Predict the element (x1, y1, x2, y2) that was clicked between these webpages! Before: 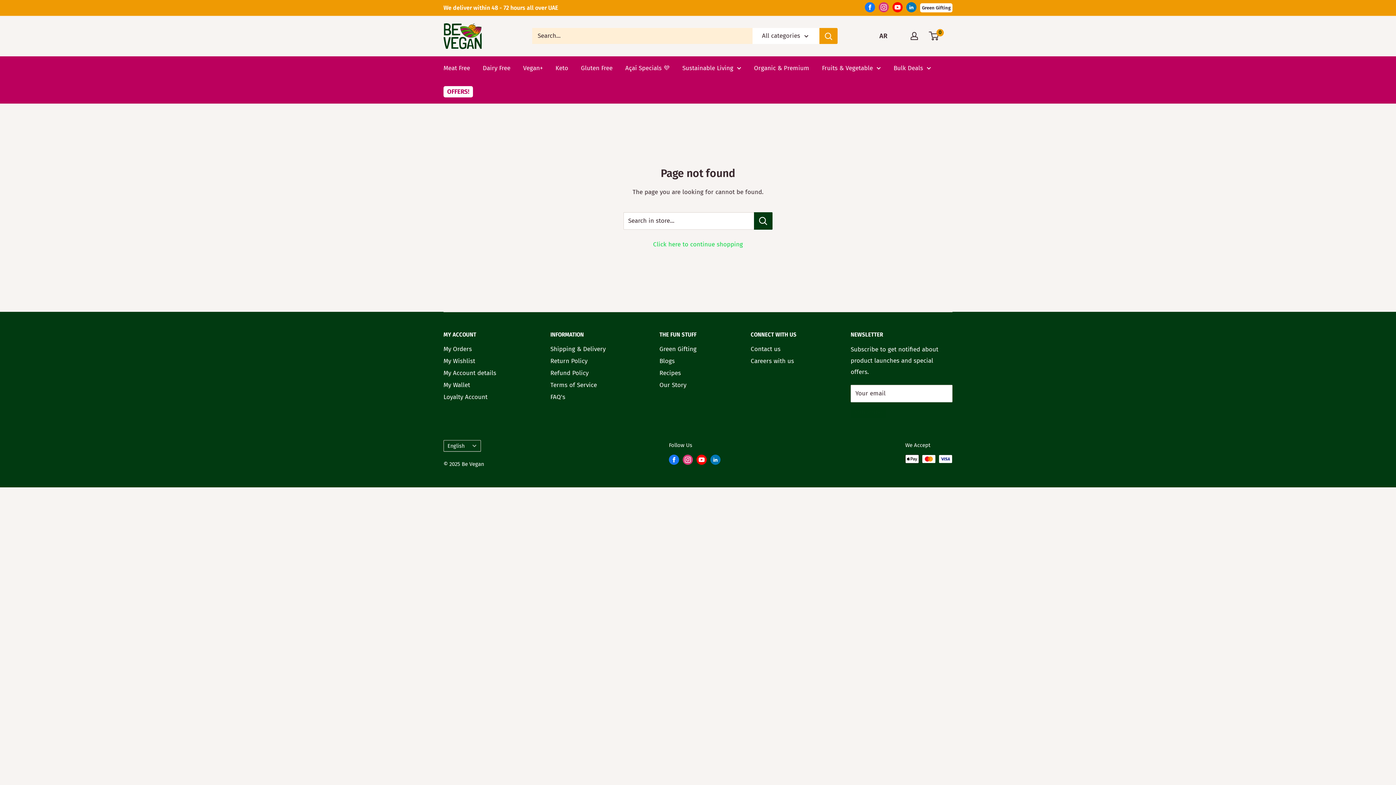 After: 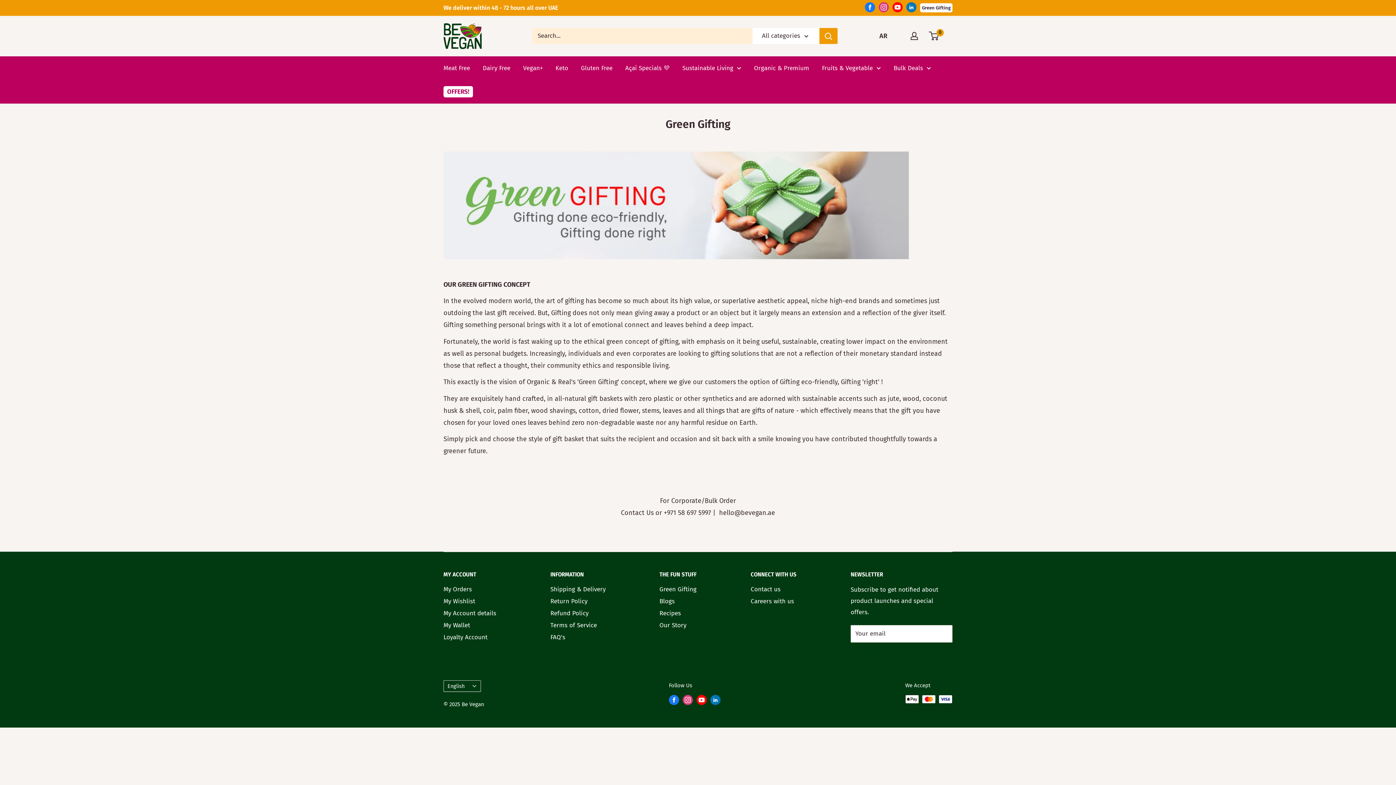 Action: label: Green Gifting bbox: (659, 343, 725, 355)